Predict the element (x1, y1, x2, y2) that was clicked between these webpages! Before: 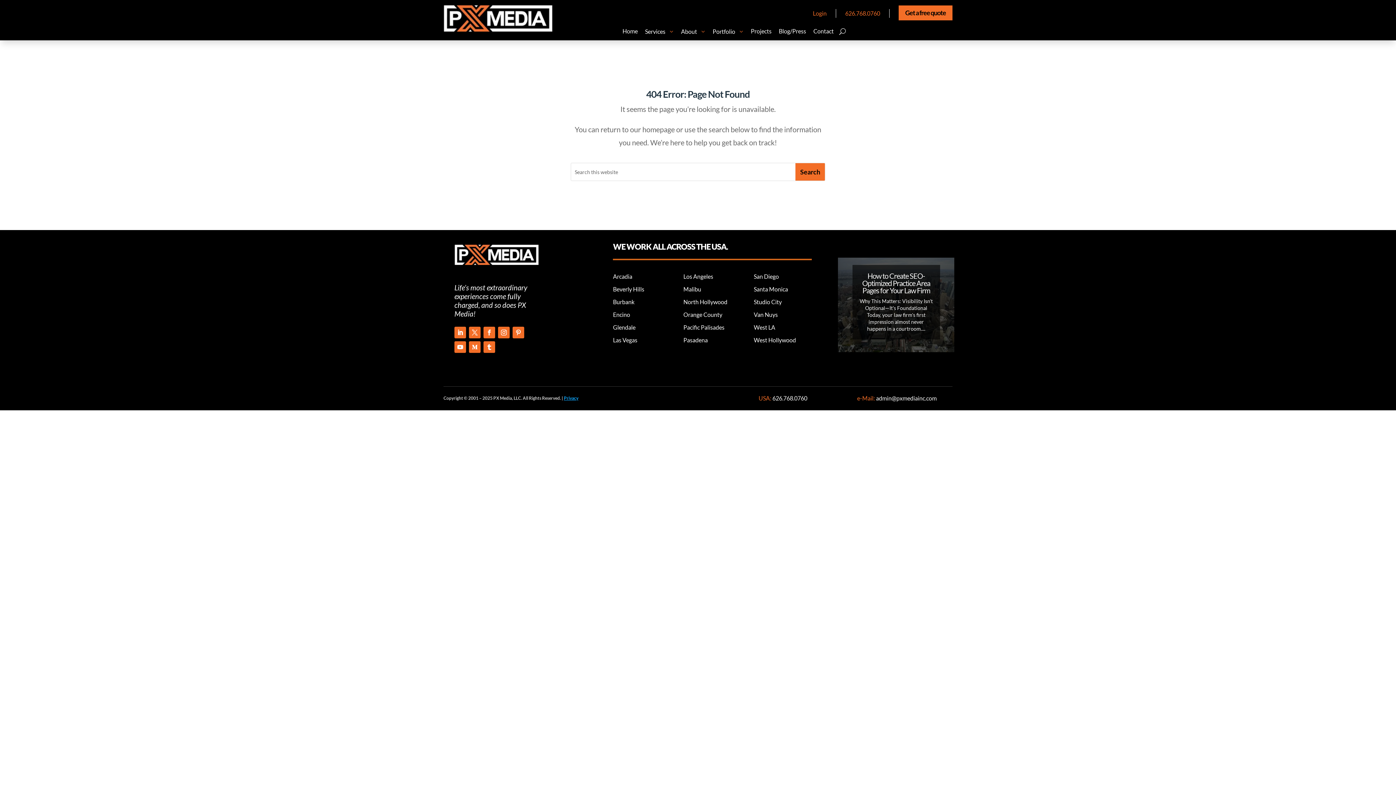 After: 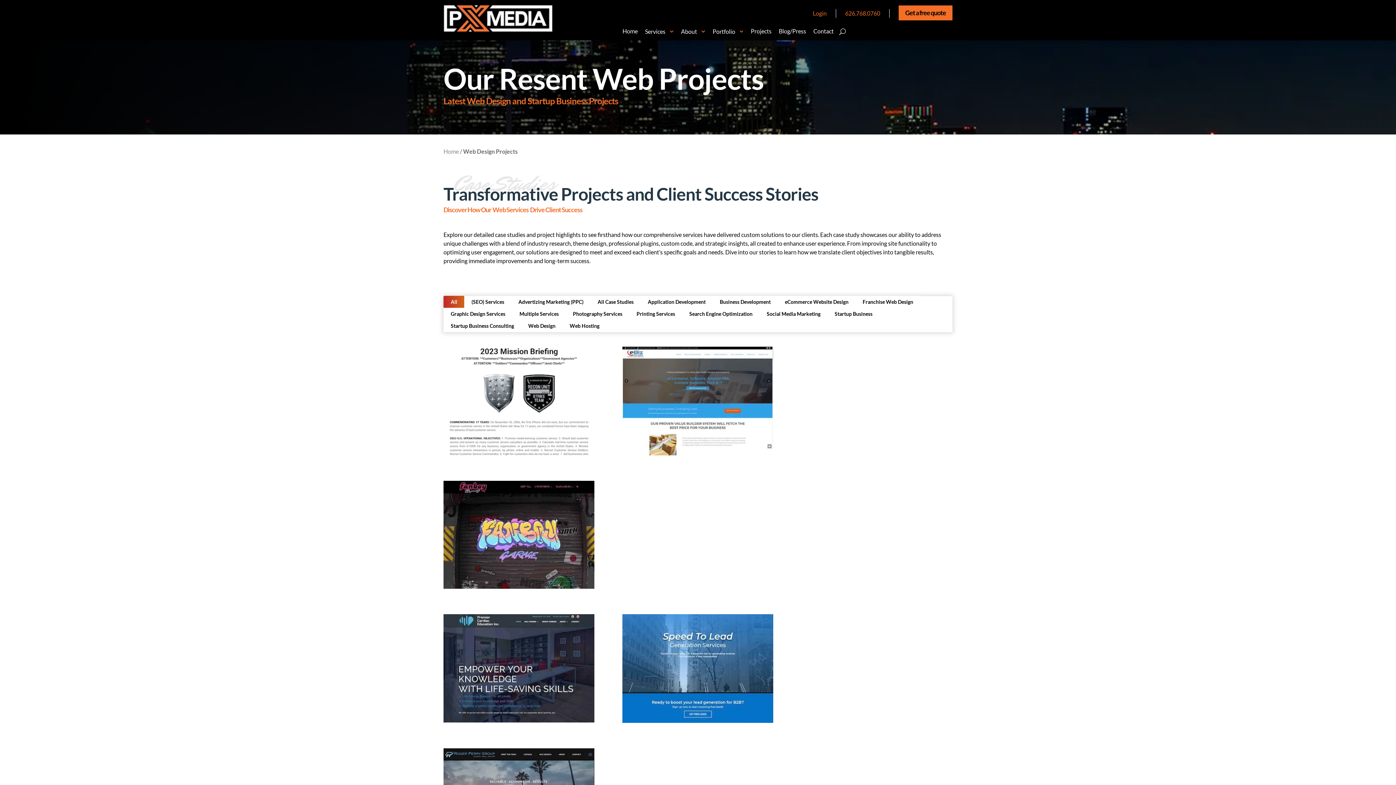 Action: bbox: (751, 25, 771, 36) label: Projects